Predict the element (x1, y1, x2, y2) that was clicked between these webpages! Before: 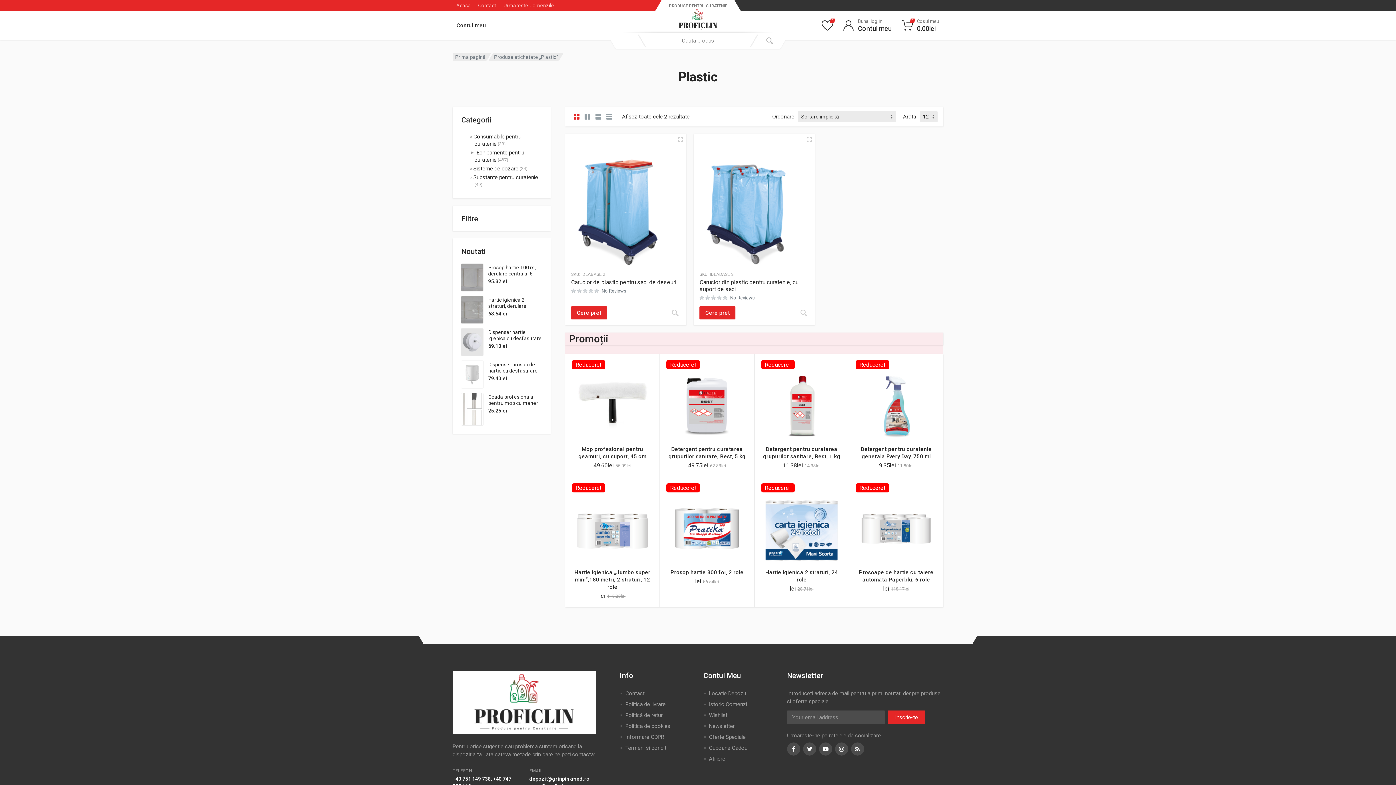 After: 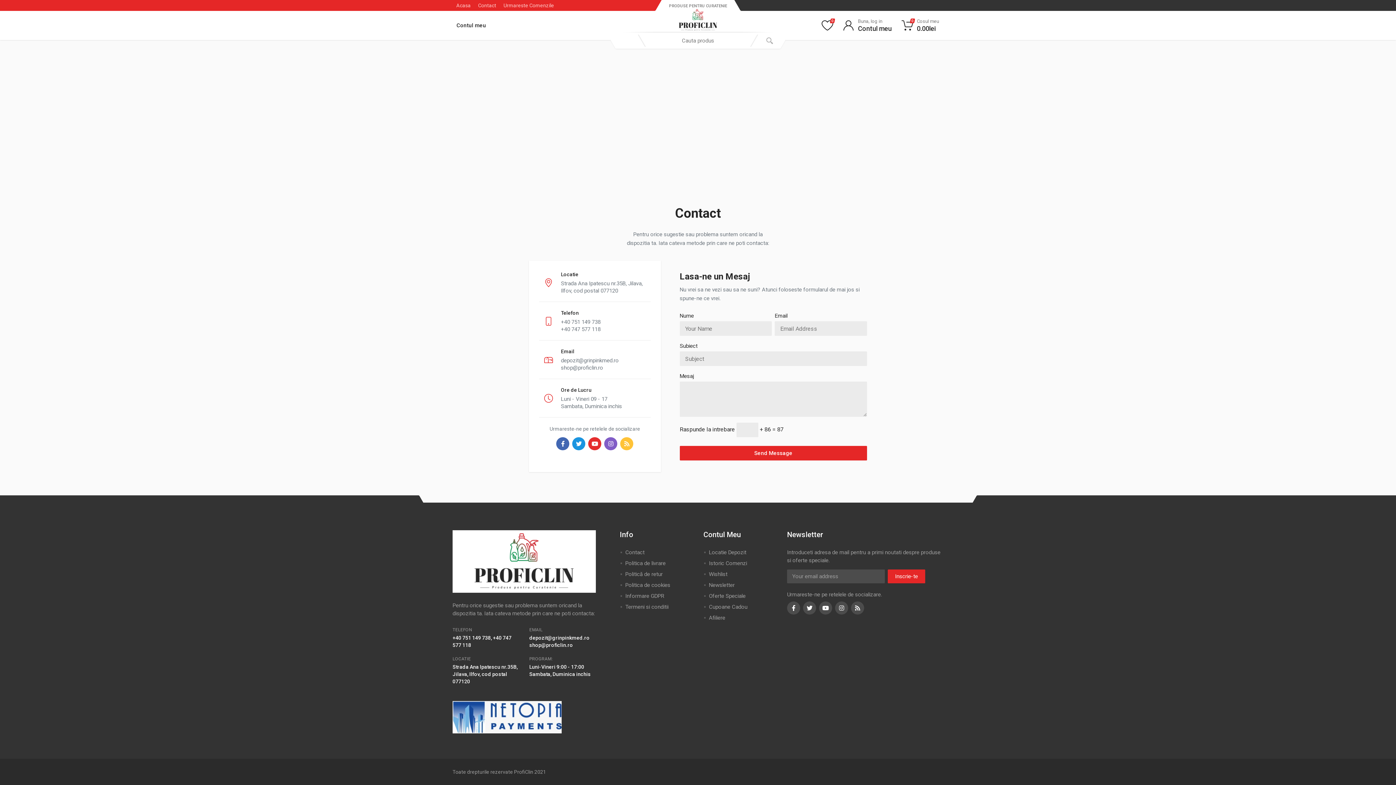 Action: bbox: (474, 0, 500, 10) label: Contact